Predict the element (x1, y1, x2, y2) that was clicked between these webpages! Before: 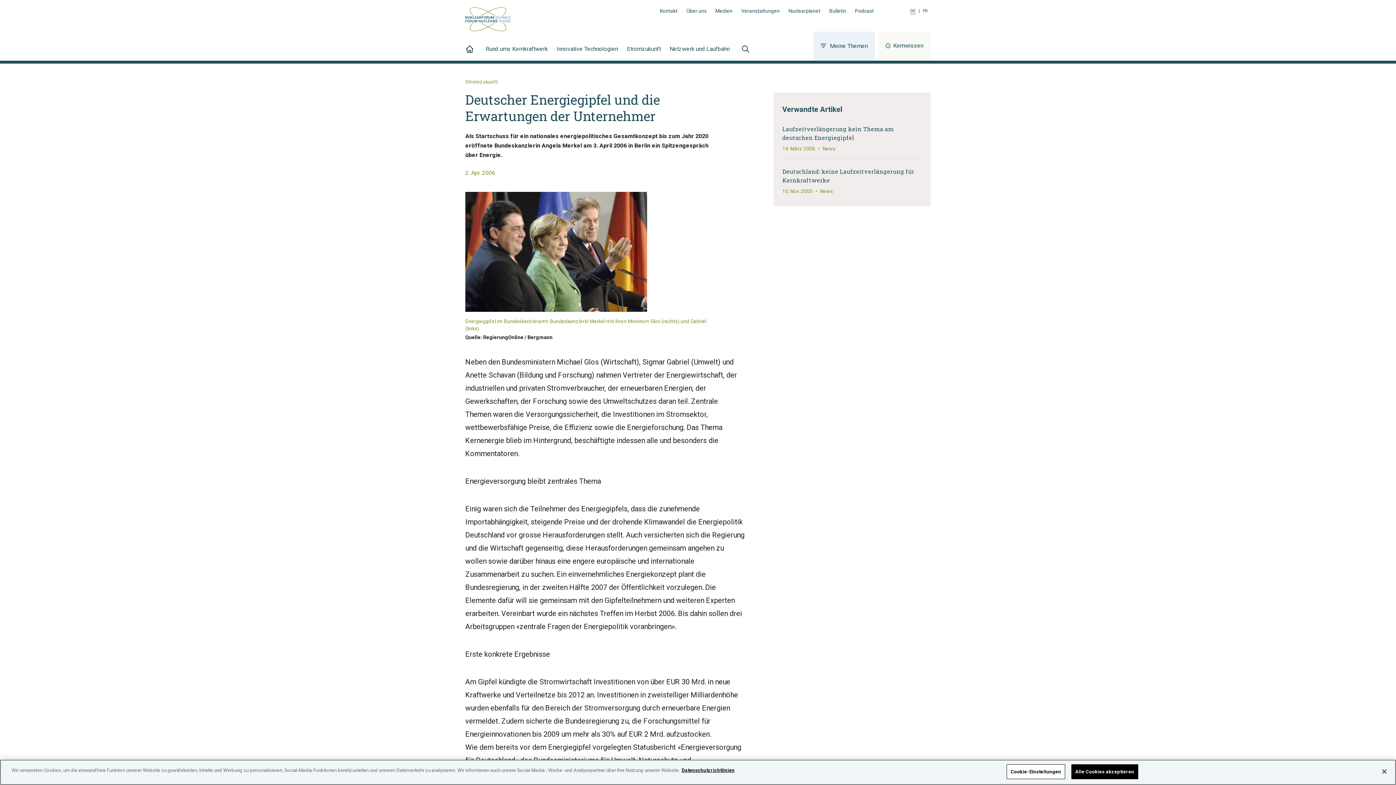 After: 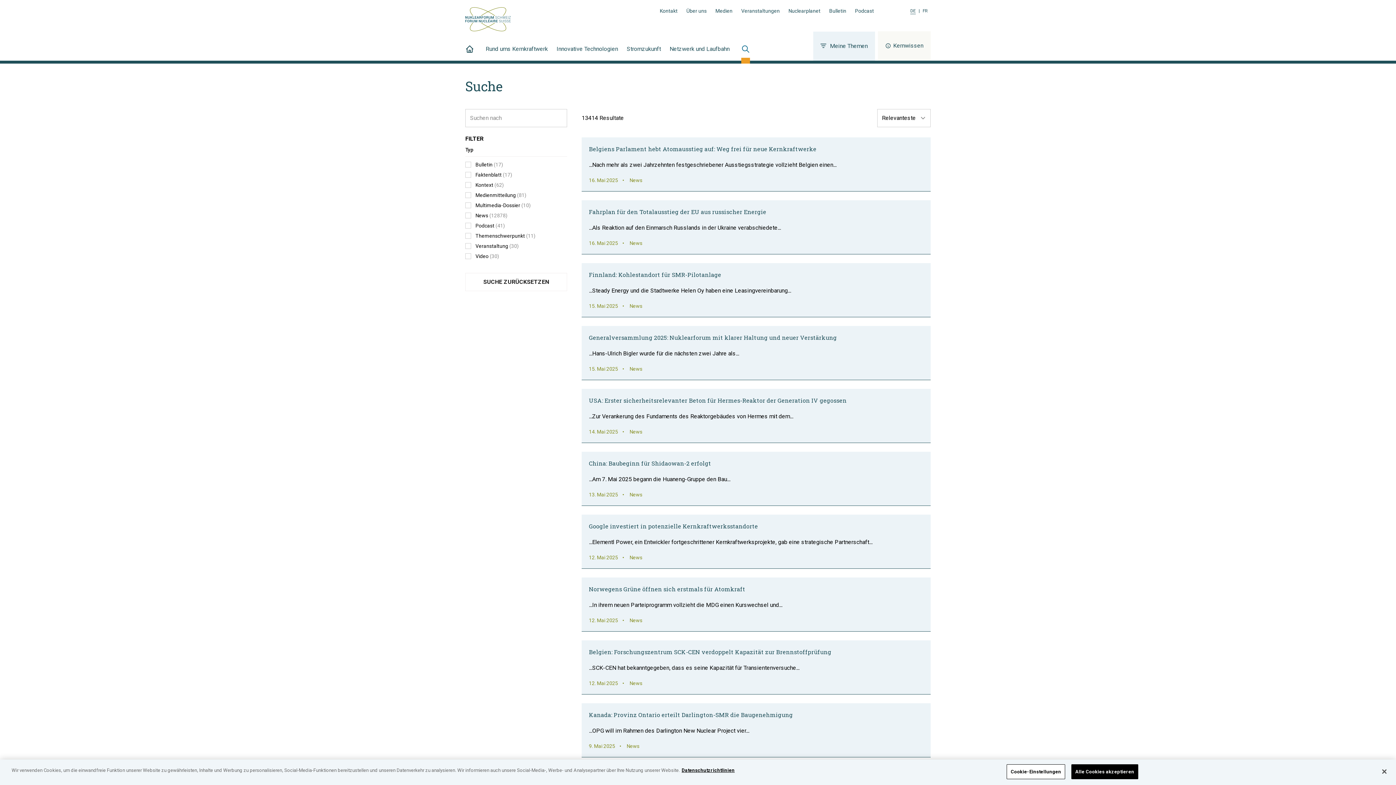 Action: bbox: (741, 44, 750, 60)